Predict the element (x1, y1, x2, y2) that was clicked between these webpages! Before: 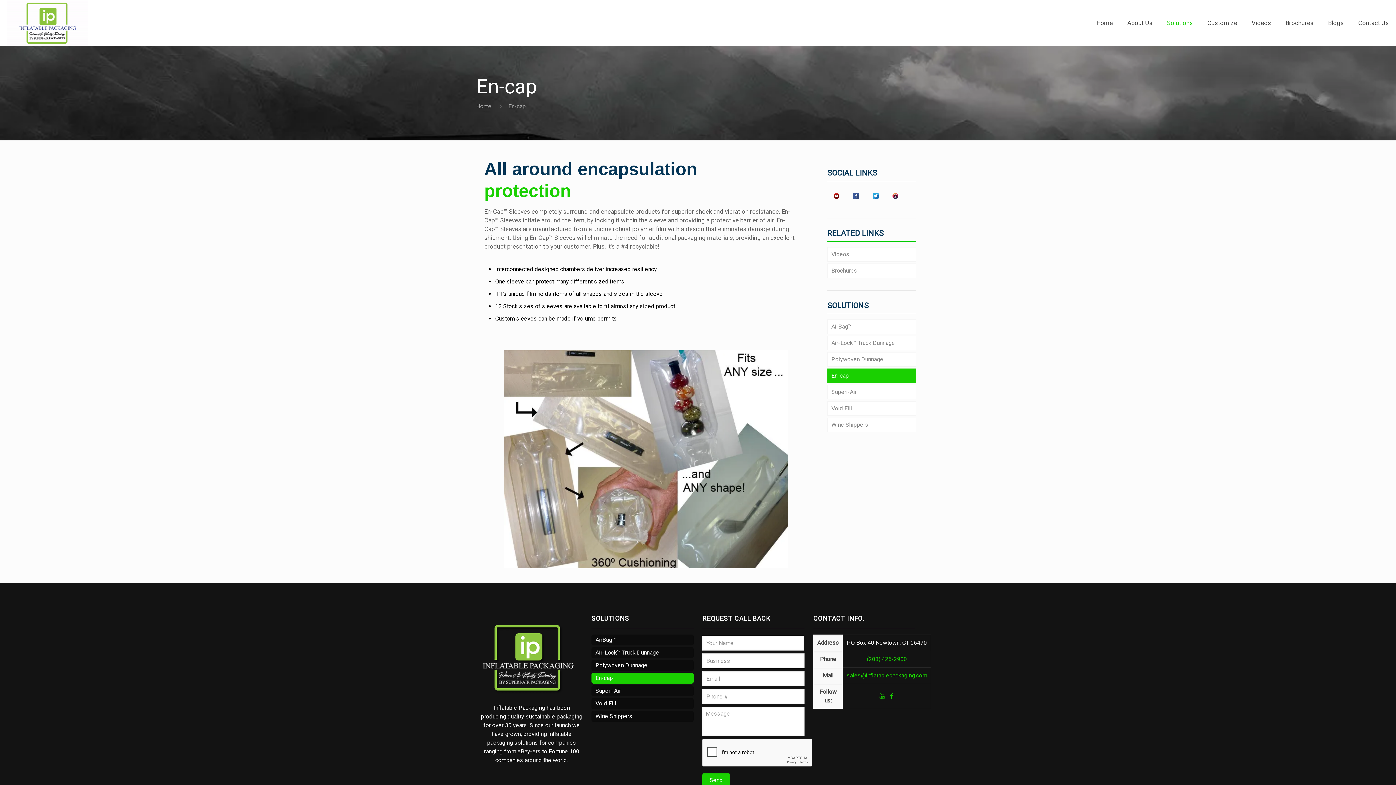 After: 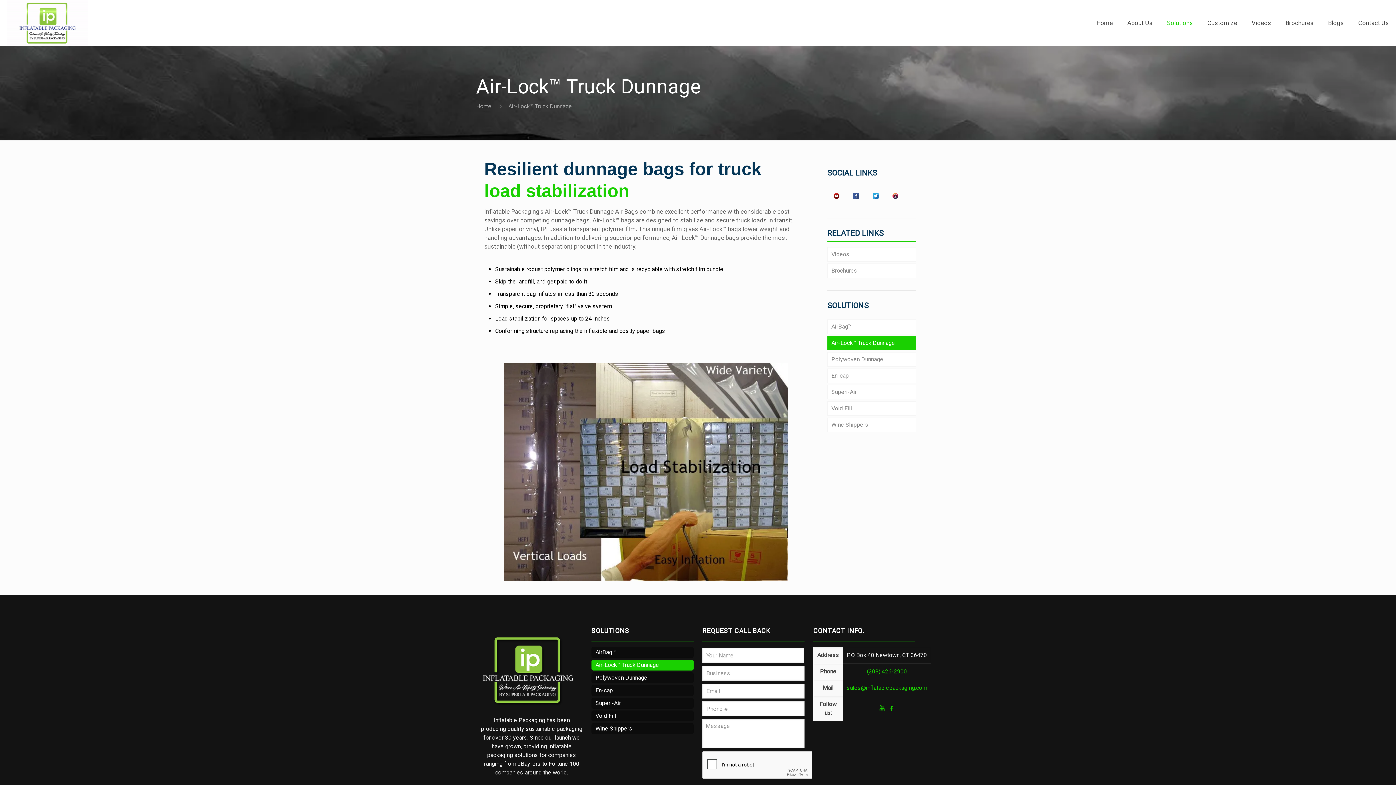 Action: bbox: (827, 290, 916, 304) label: Air-Lock™ Truck Dunnage